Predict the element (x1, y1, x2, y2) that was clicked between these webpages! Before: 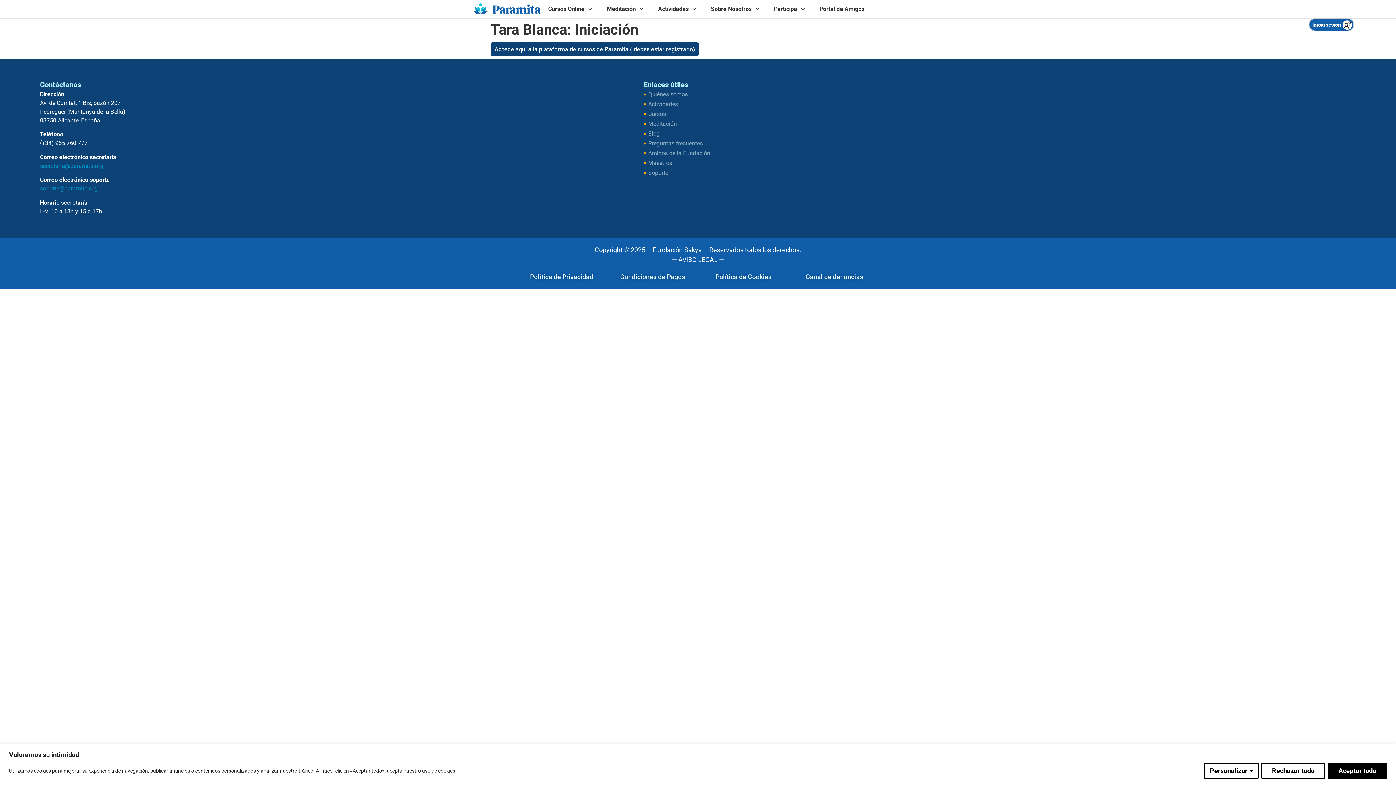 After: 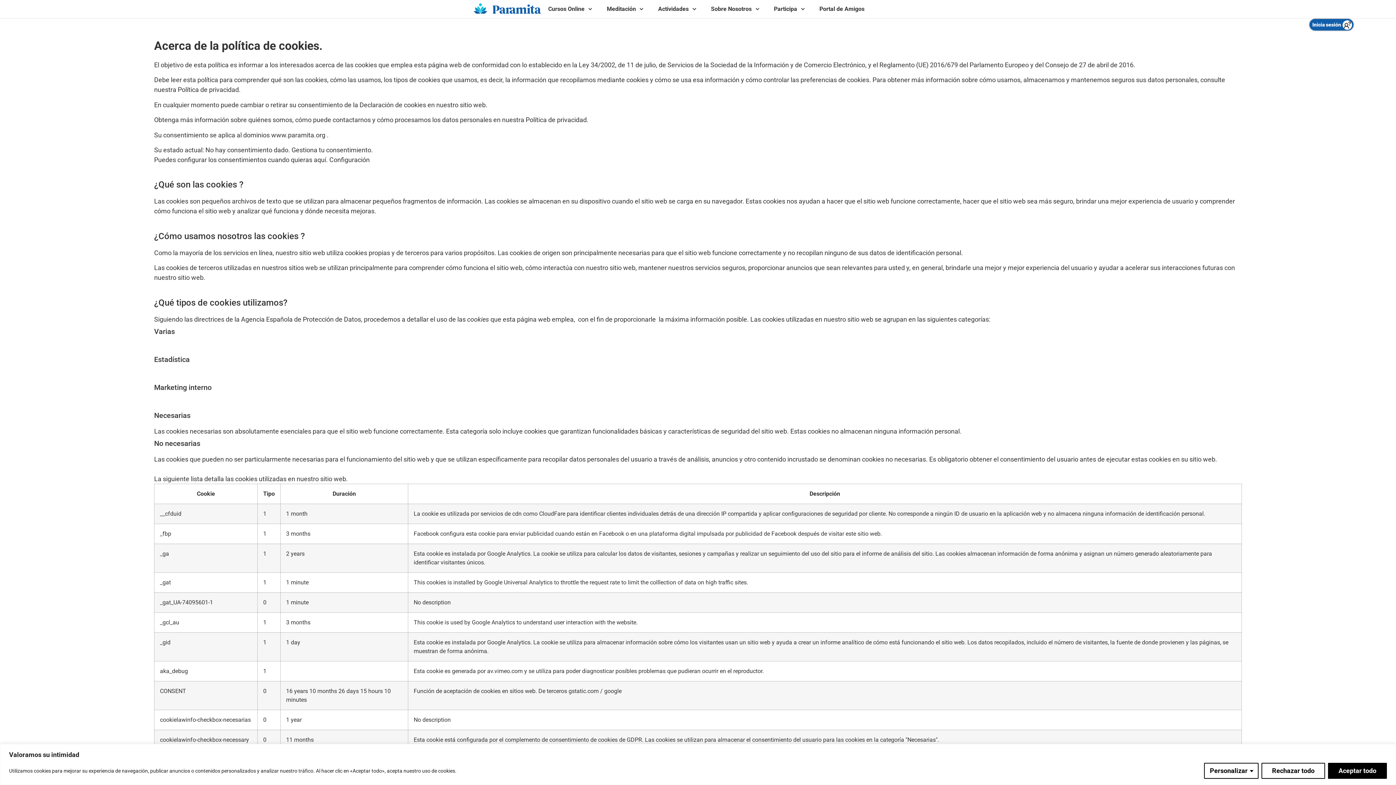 Action: bbox: (715, 272, 771, 280) label: Política de Cookies